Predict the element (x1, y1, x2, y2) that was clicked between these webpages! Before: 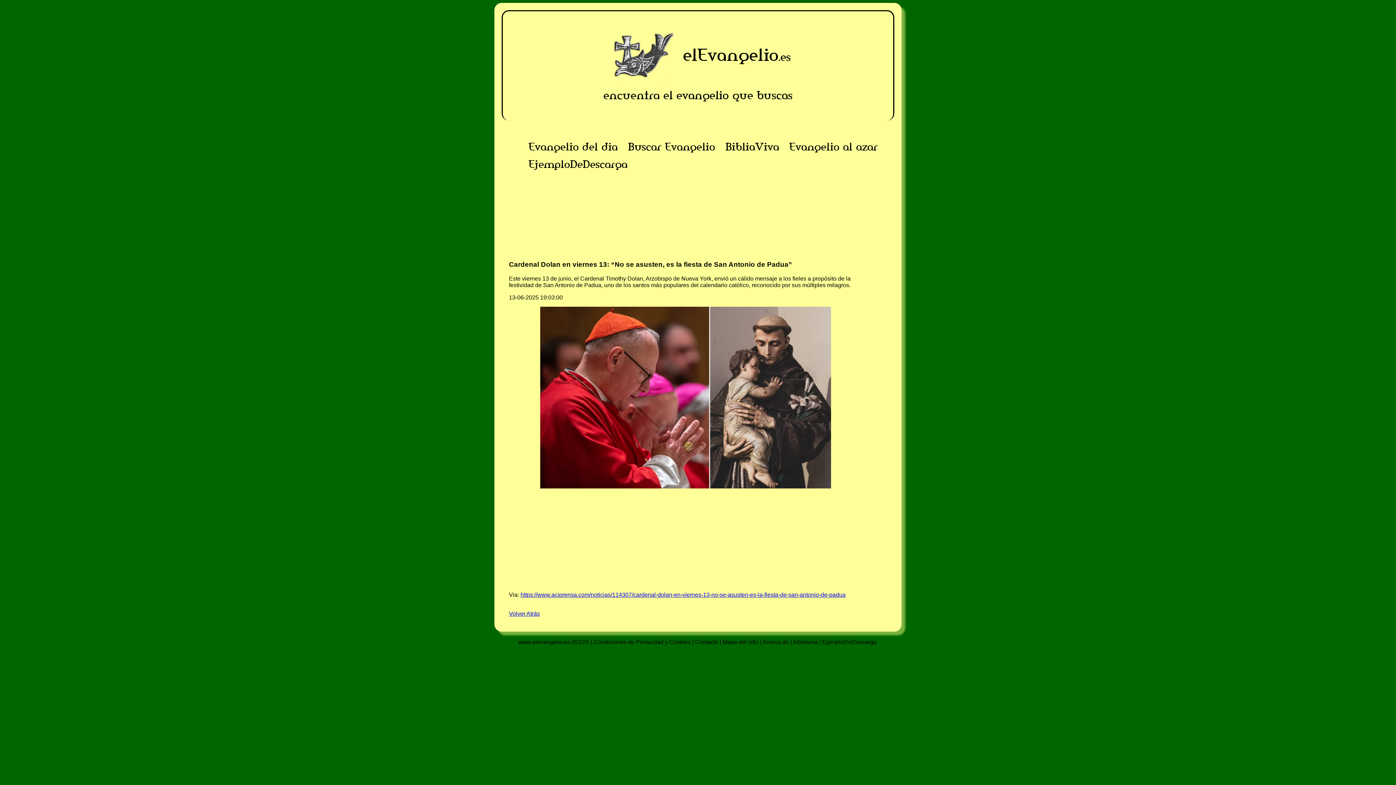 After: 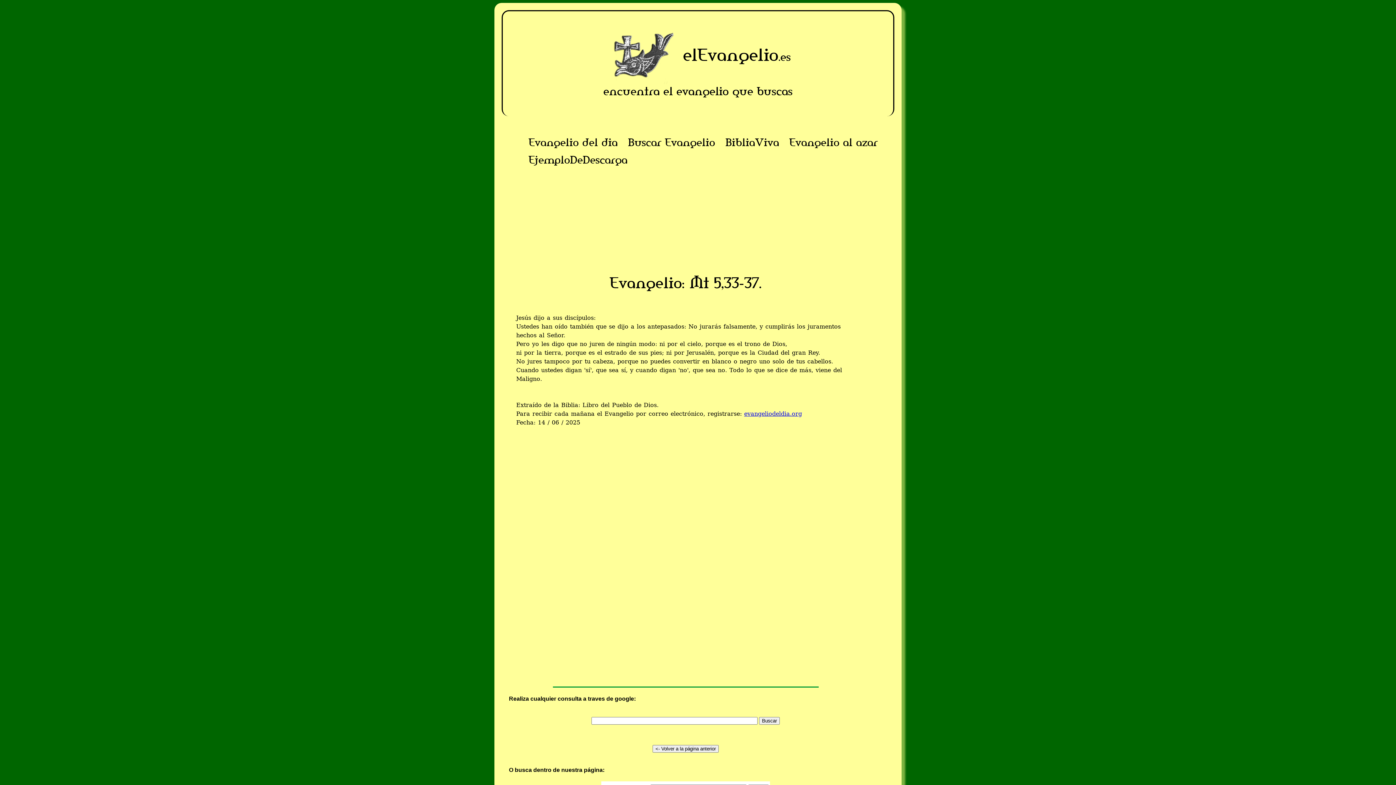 Action: label: Evangelio del dia bbox: (528, 140, 617, 153)